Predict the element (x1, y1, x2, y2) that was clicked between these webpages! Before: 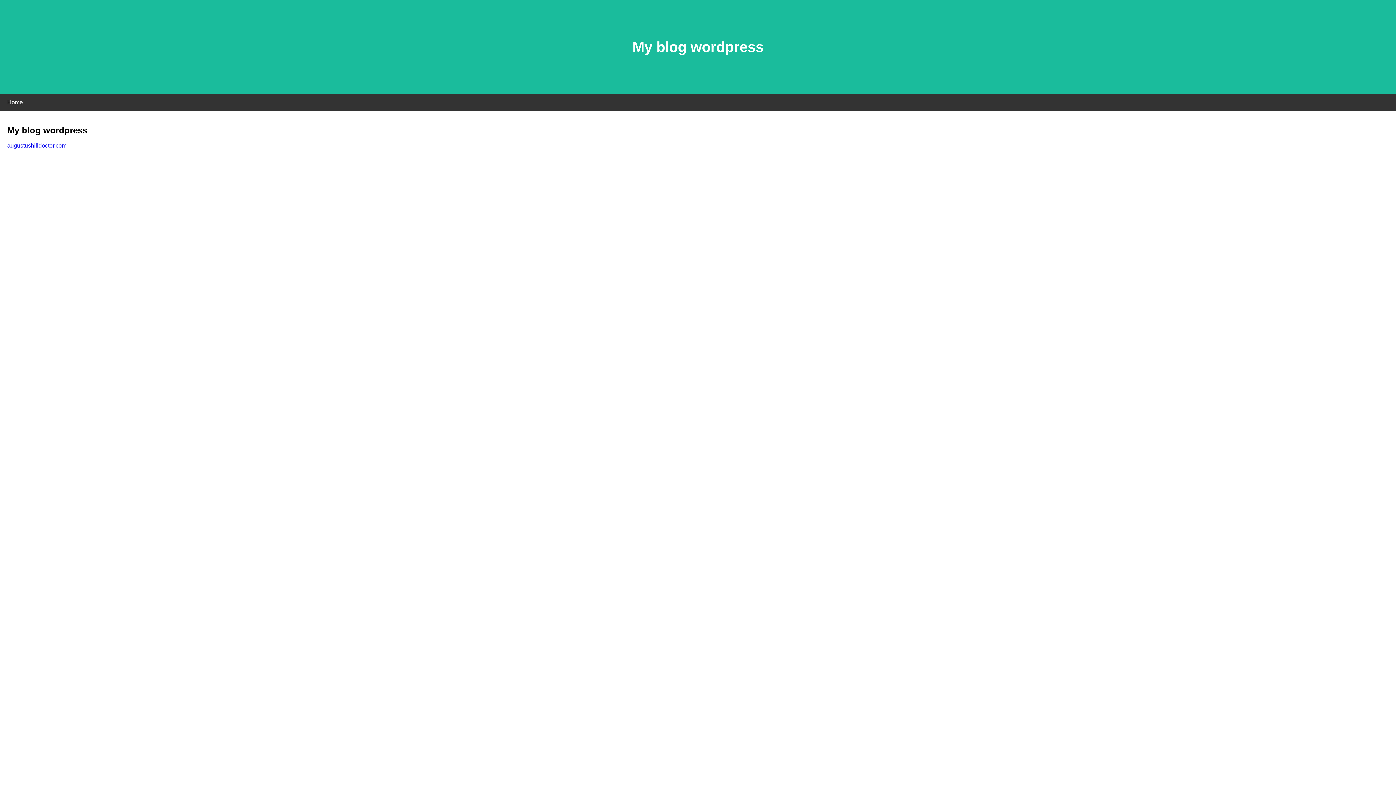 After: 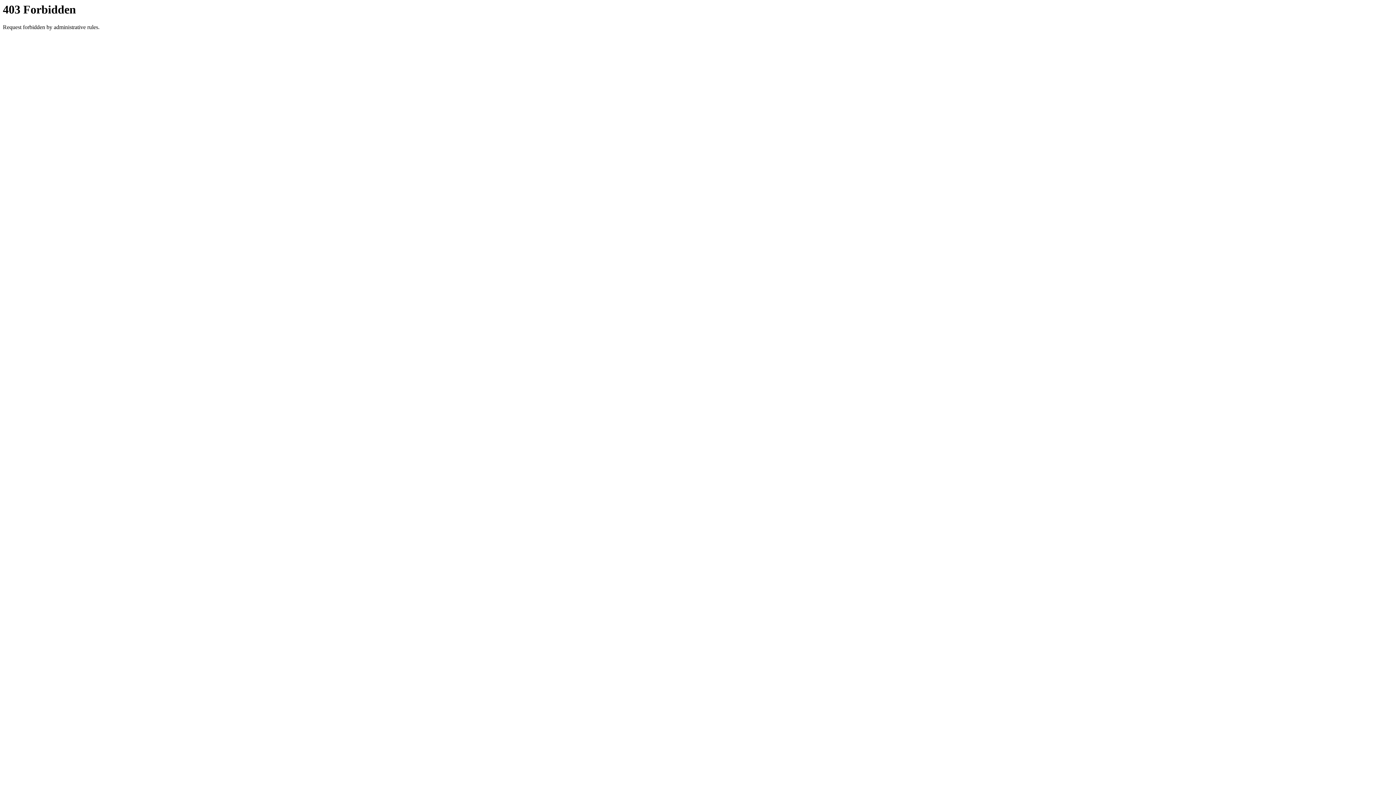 Action: label: augustushilldoctor.com bbox: (7, 142, 66, 148)